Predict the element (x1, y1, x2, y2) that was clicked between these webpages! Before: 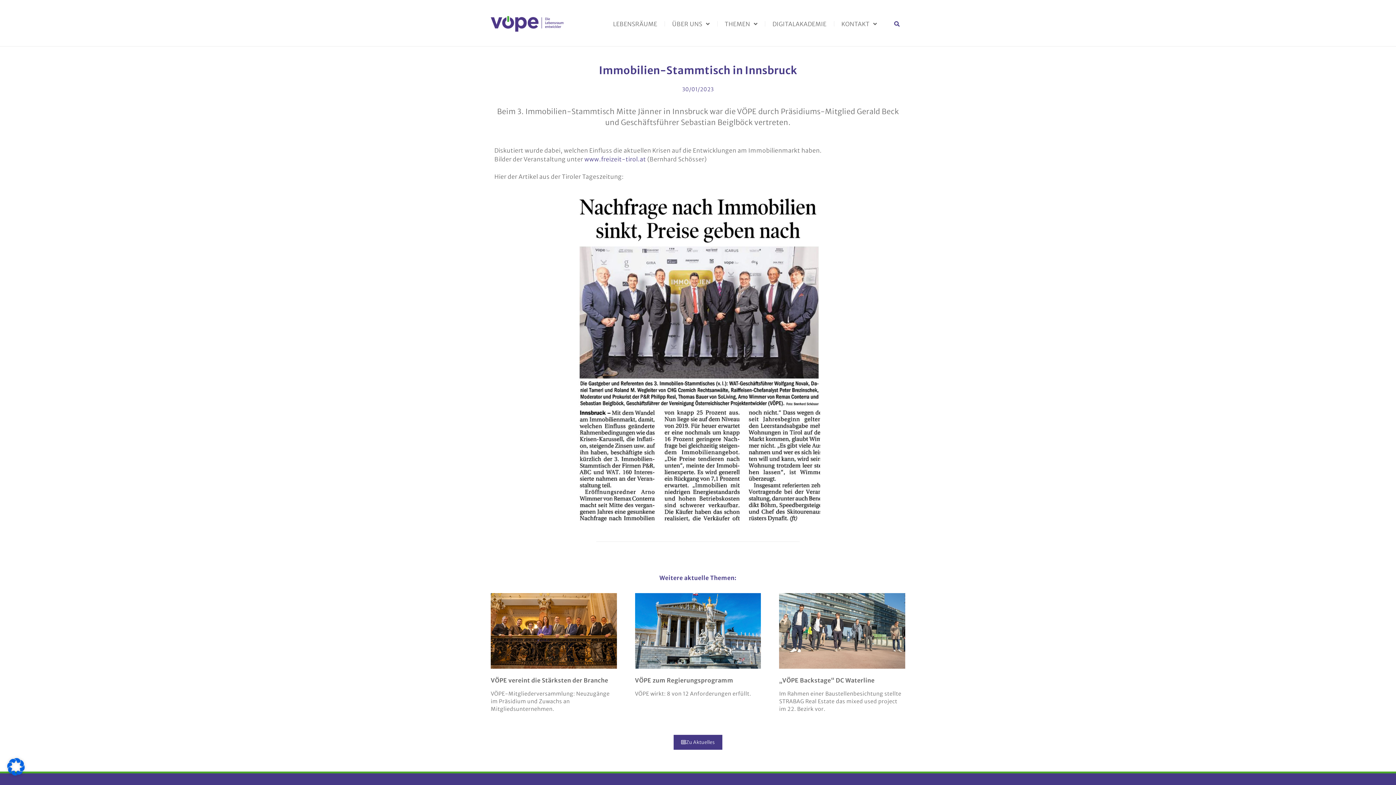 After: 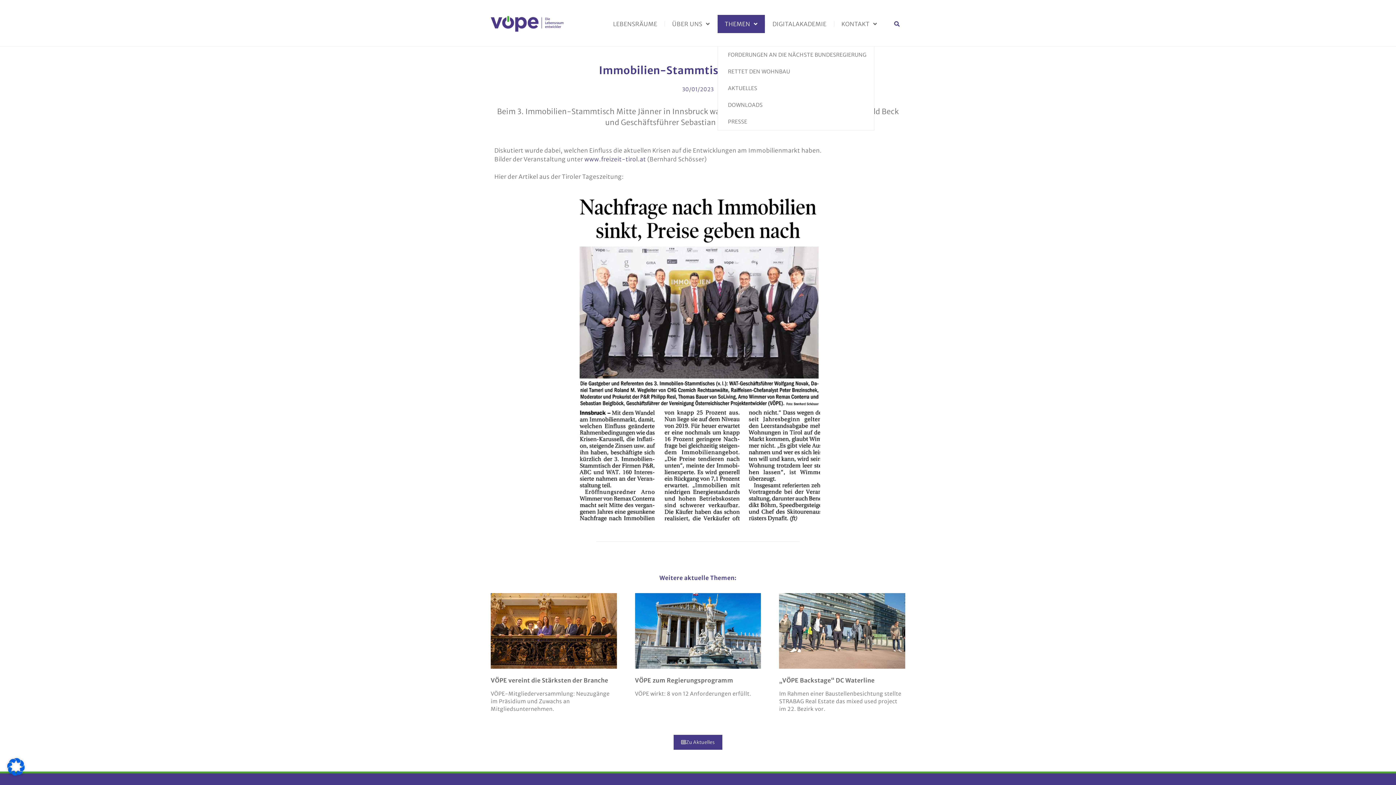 Action: label: THEMEN bbox: (717, 14, 765, 33)